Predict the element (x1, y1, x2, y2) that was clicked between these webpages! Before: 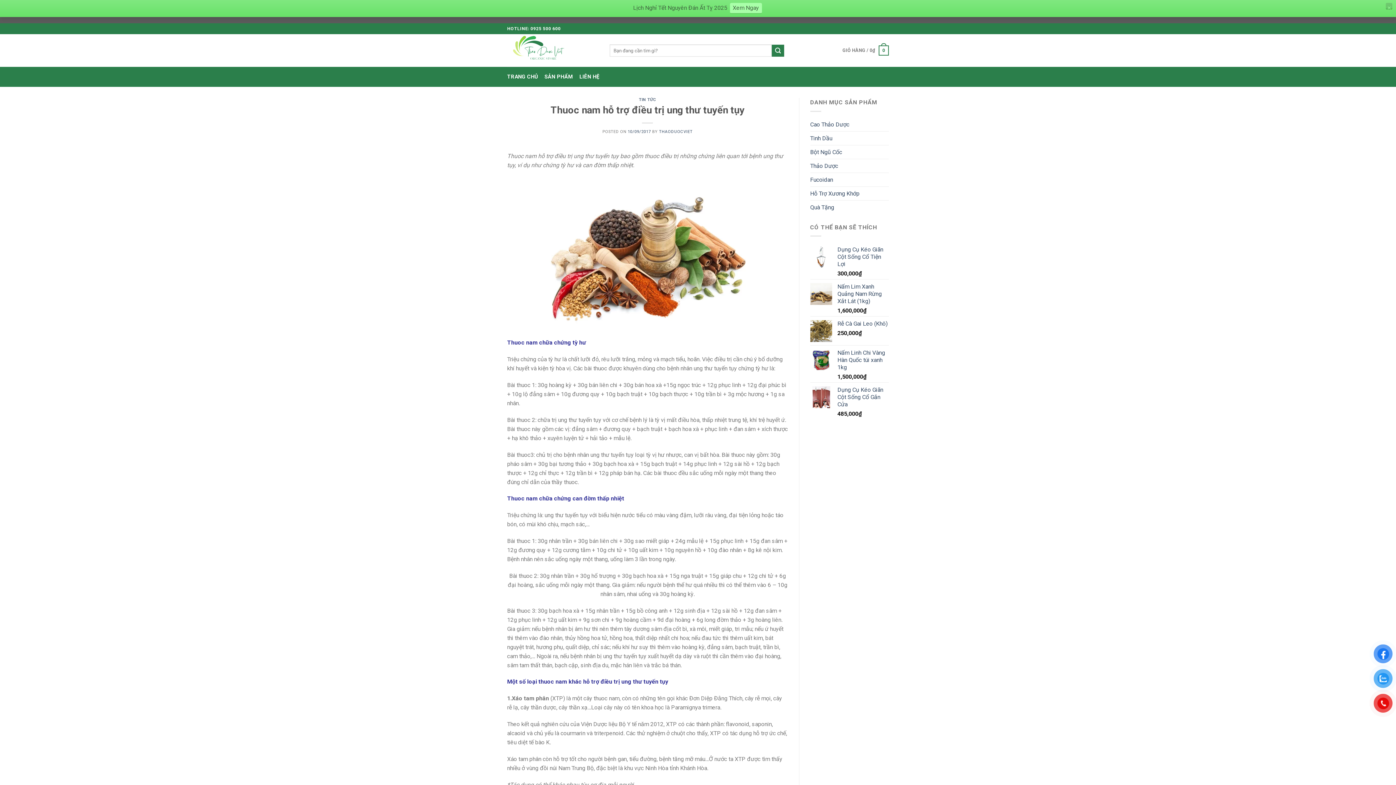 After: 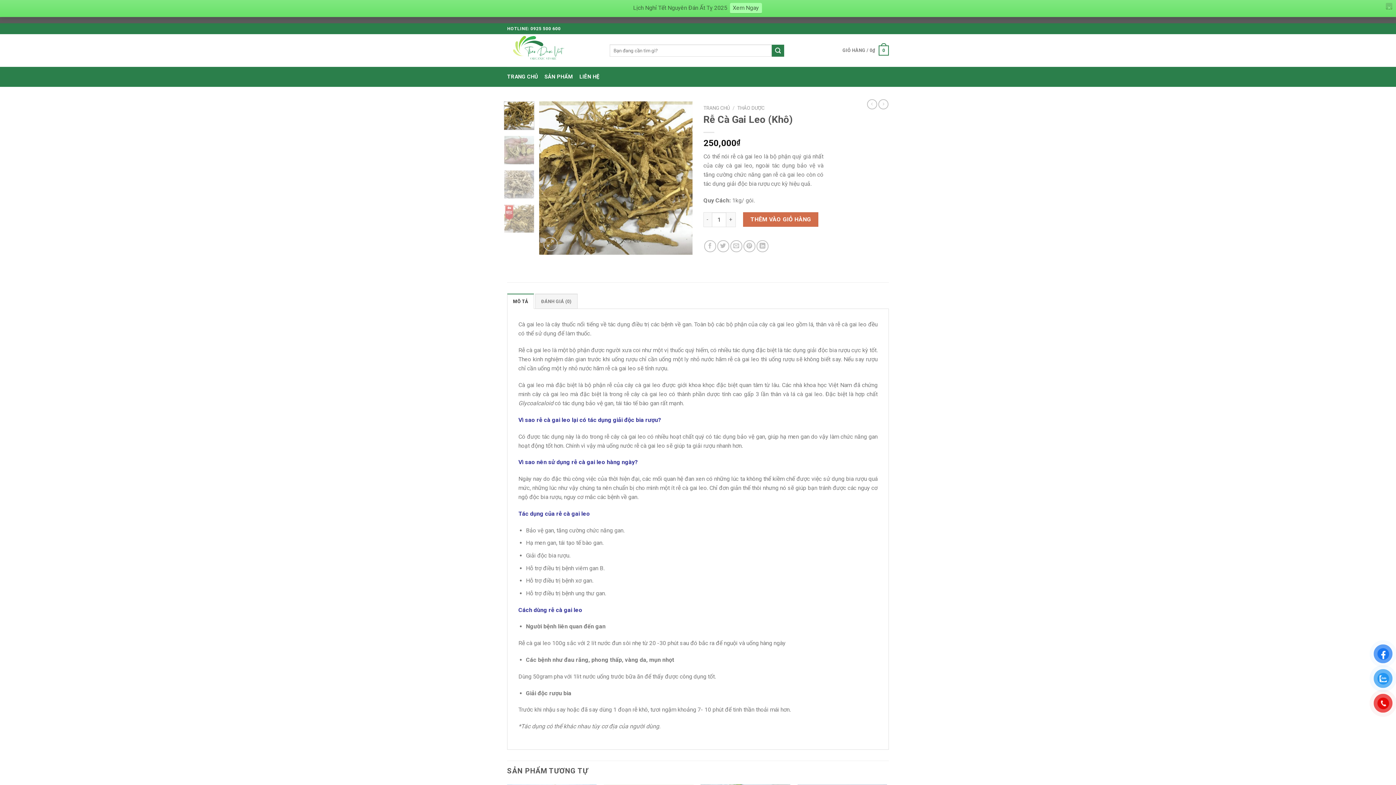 Action: bbox: (837, 320, 889, 327) label: Rễ Cà Gai Leo (Khô)